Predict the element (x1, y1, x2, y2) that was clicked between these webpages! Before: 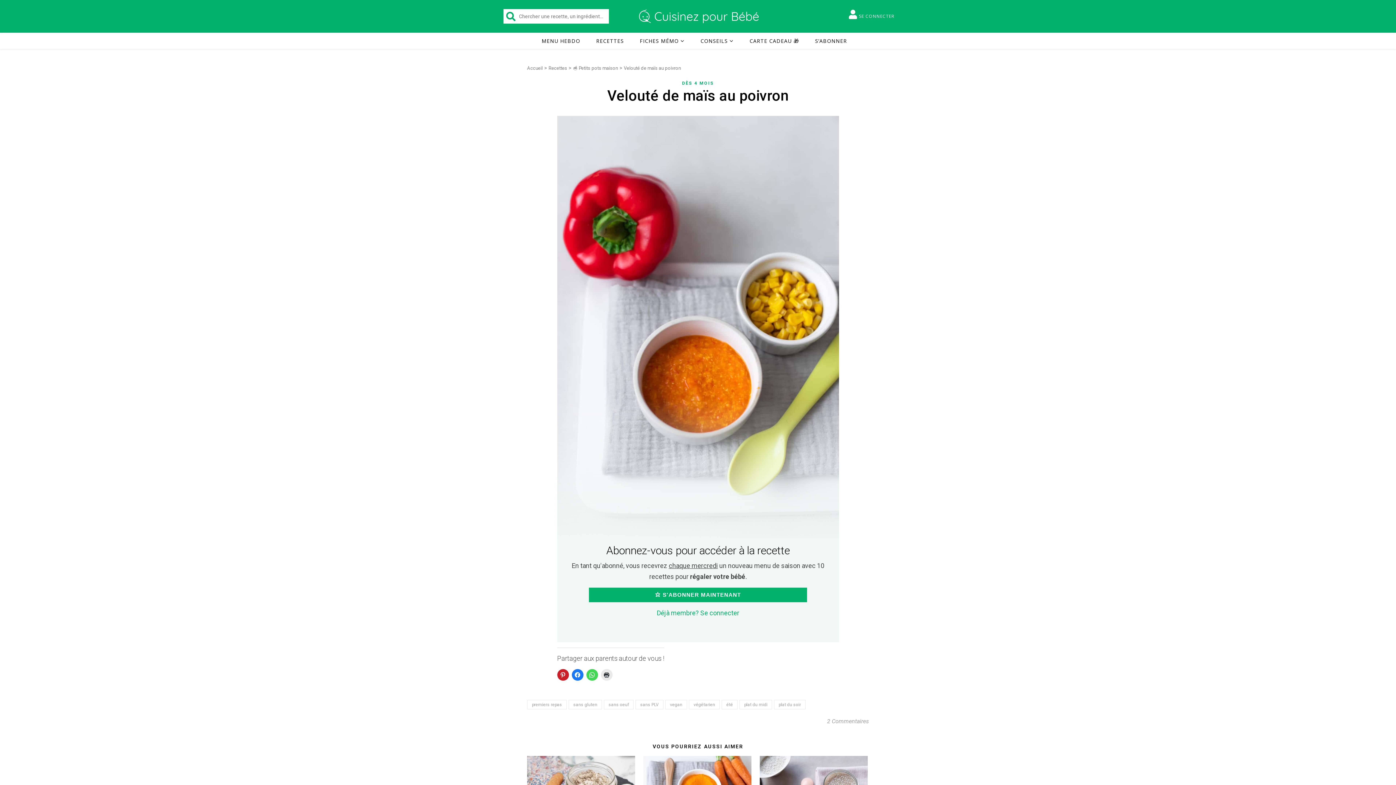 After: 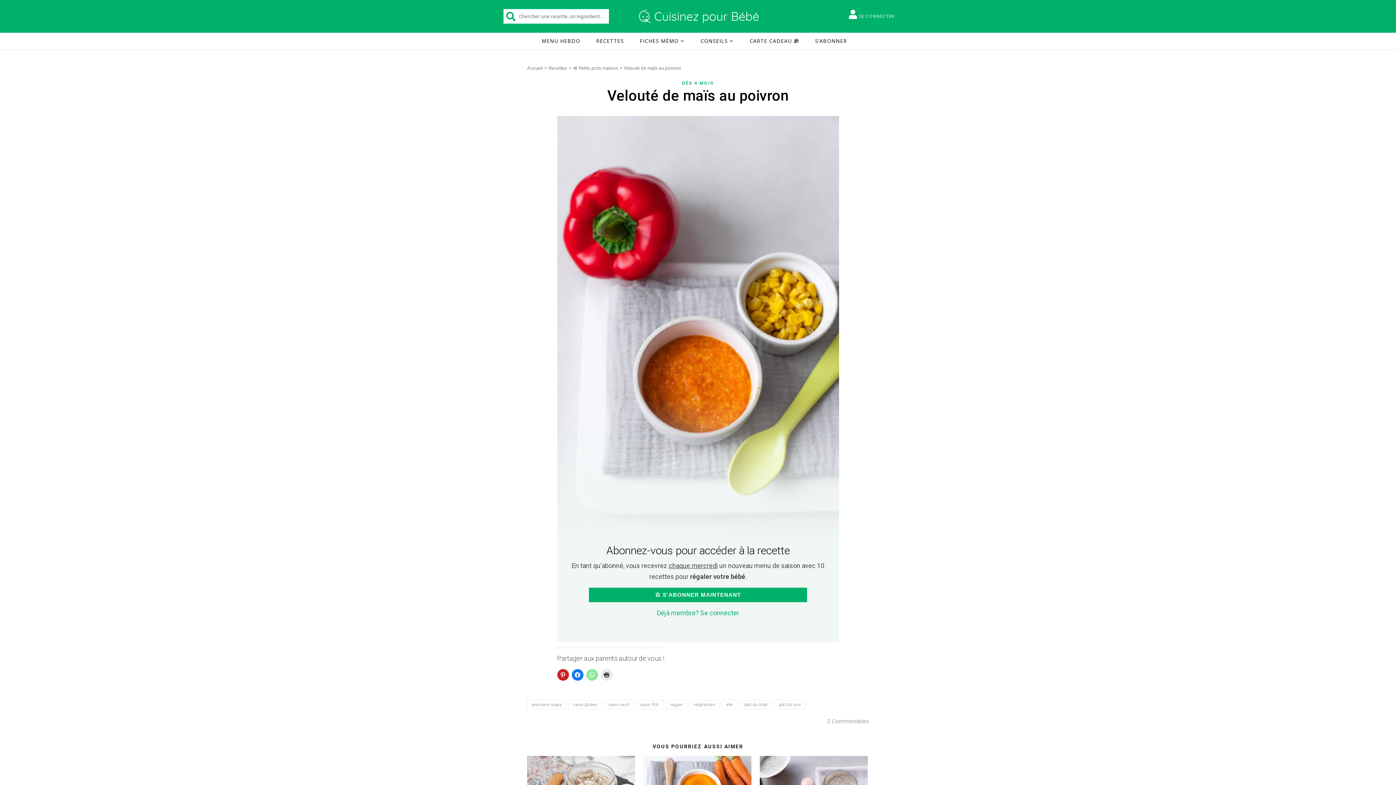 Action: label: Cliquez pour partager sur WhatsApp(ouvre dans une nouvelle fenêtre) bbox: (586, 669, 598, 680)